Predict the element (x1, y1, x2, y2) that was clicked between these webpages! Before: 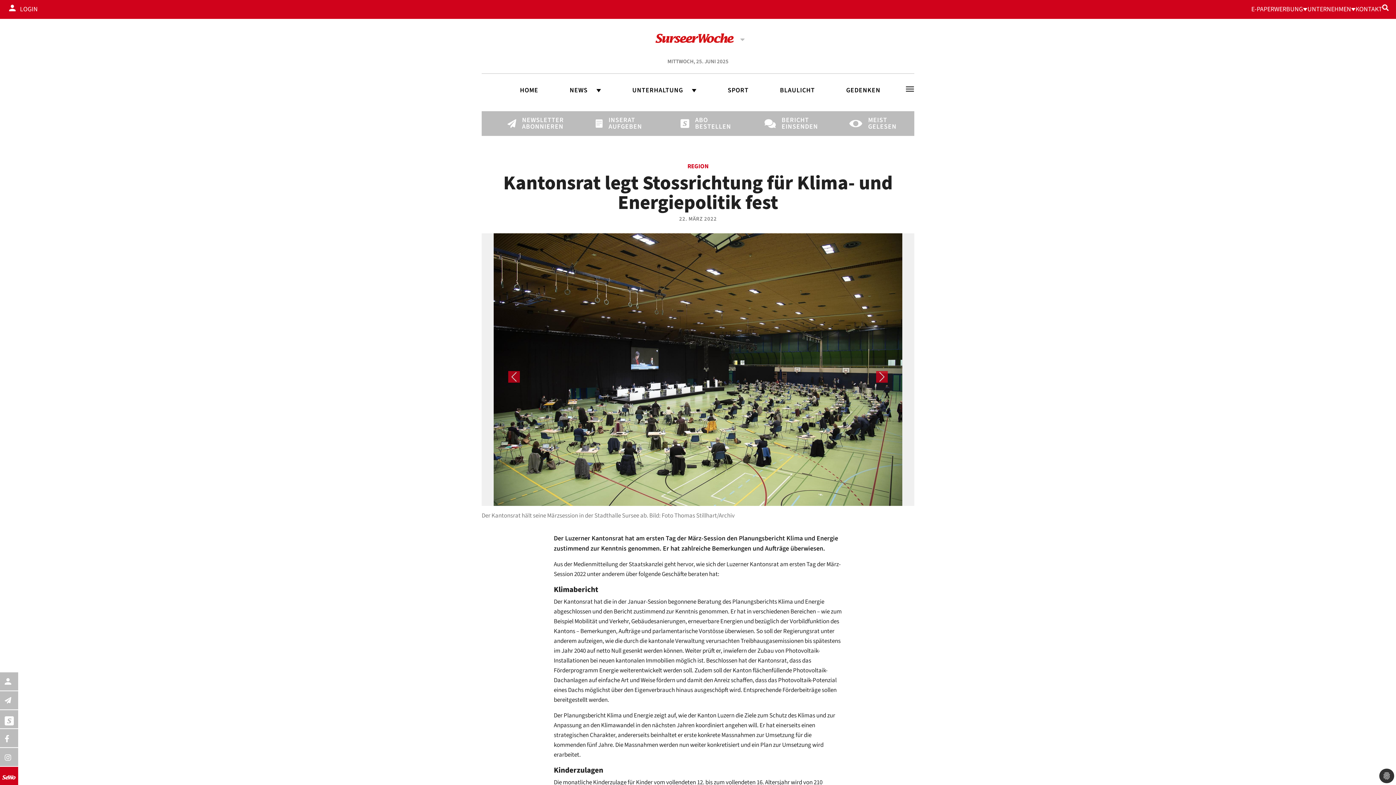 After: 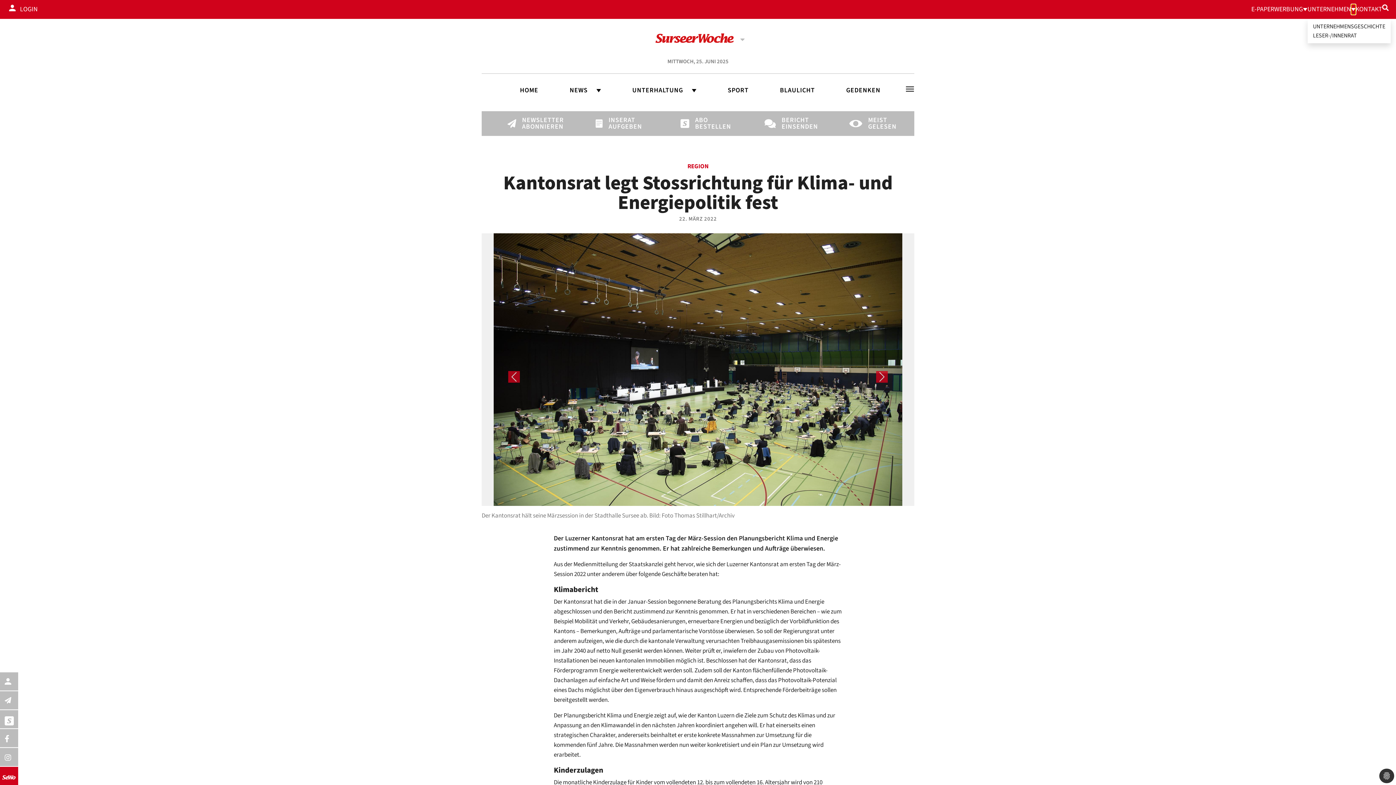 Action: label: Submenu for "Unternehmen" bbox: (1351, 4, 1356, 14)